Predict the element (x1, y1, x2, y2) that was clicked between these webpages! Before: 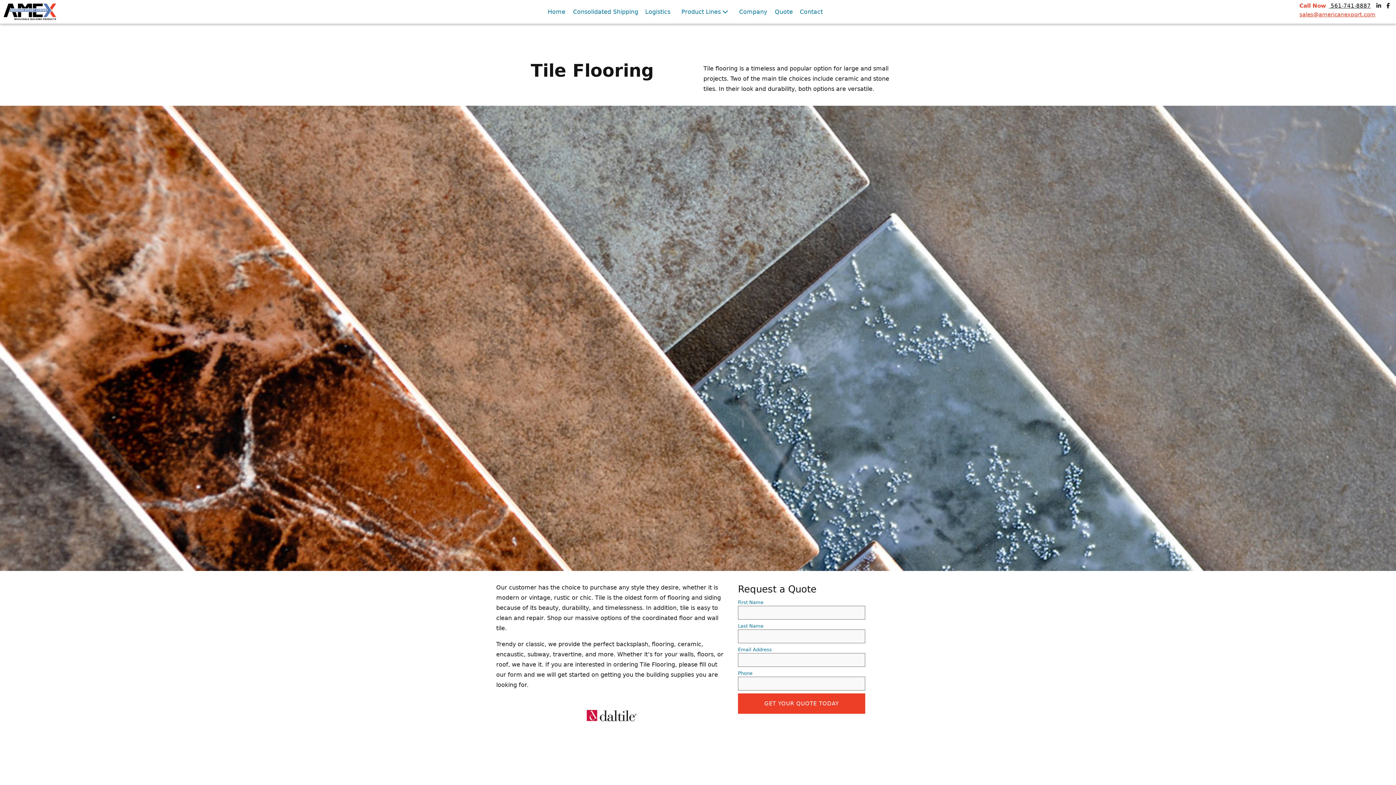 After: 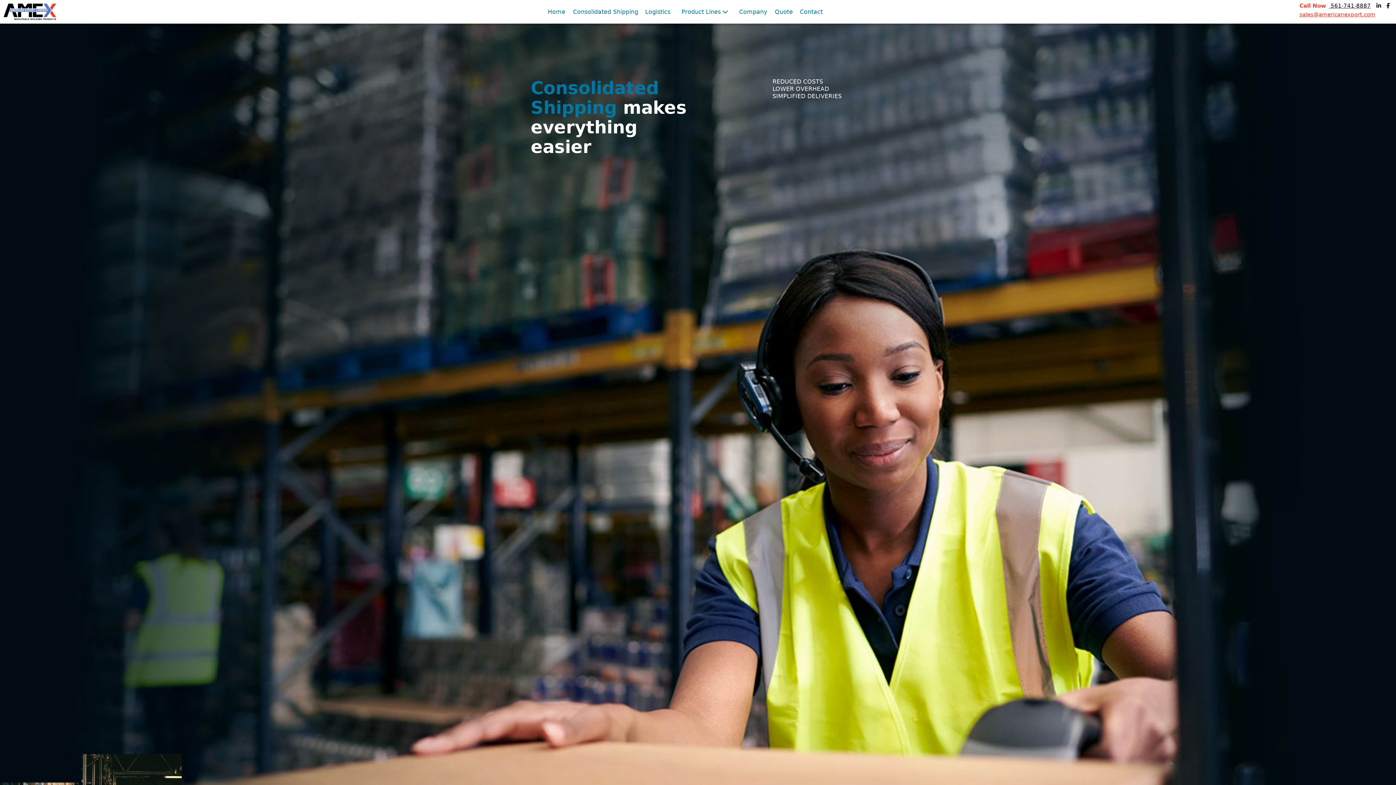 Action: label: Consolidated Shipping bbox: (569, 0, 641, 23)